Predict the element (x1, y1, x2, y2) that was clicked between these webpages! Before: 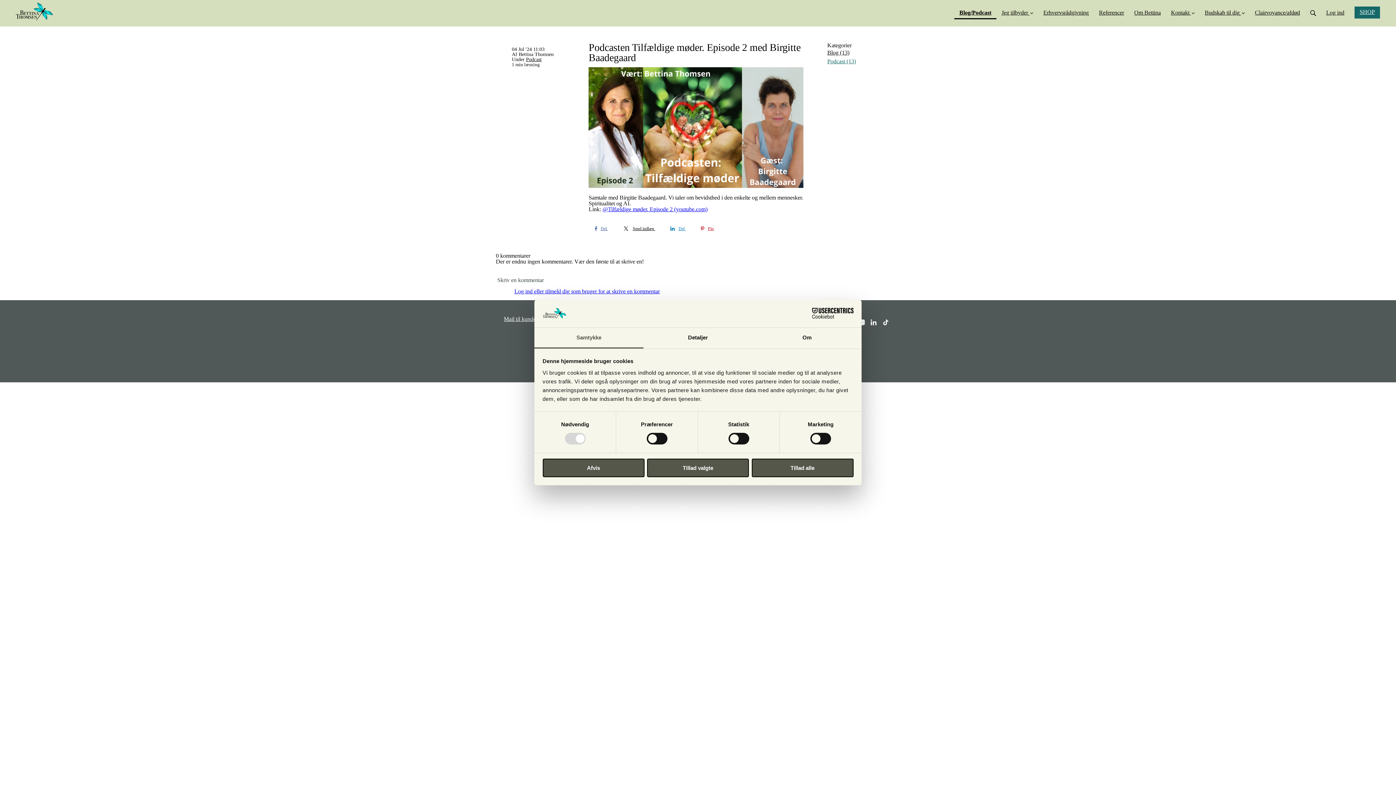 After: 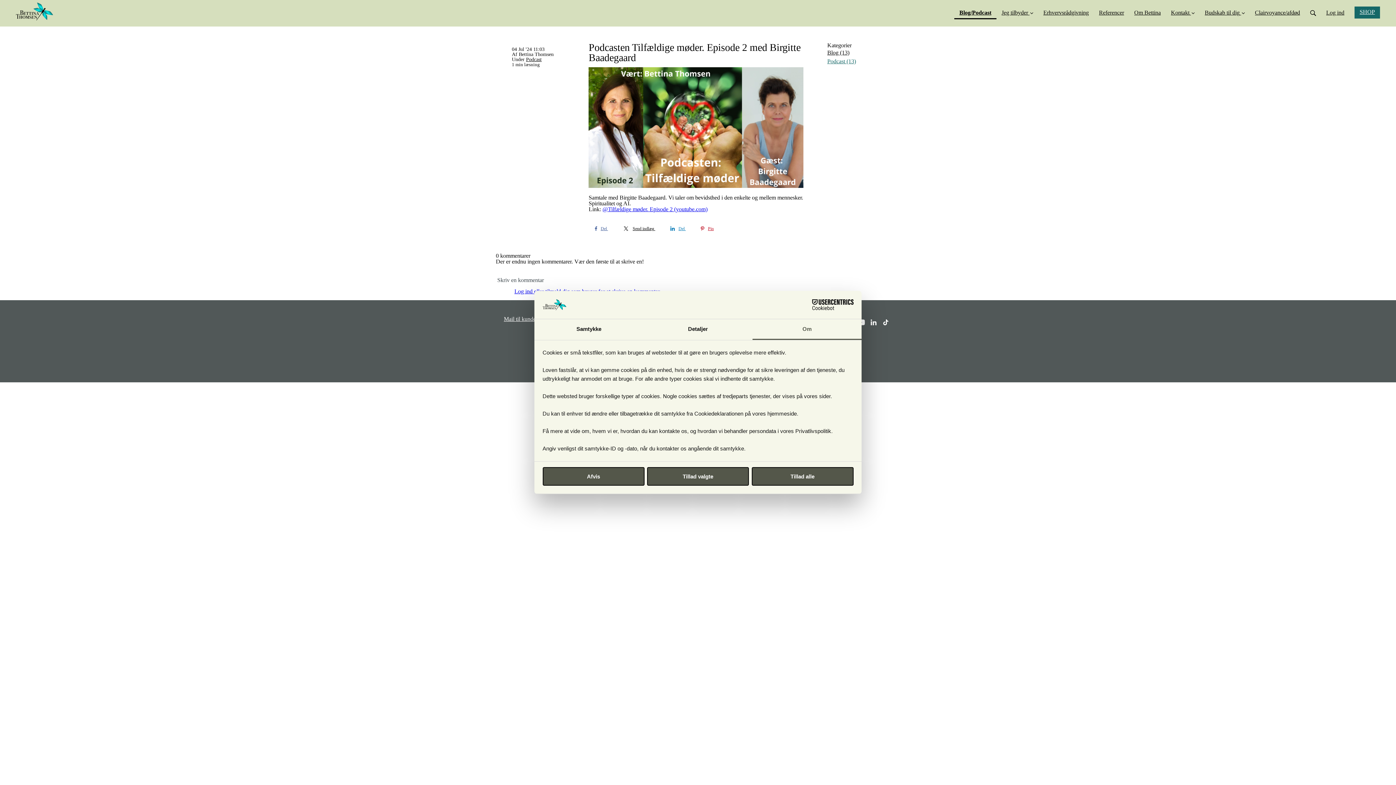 Action: label: Om bbox: (752, 327, 861, 348)